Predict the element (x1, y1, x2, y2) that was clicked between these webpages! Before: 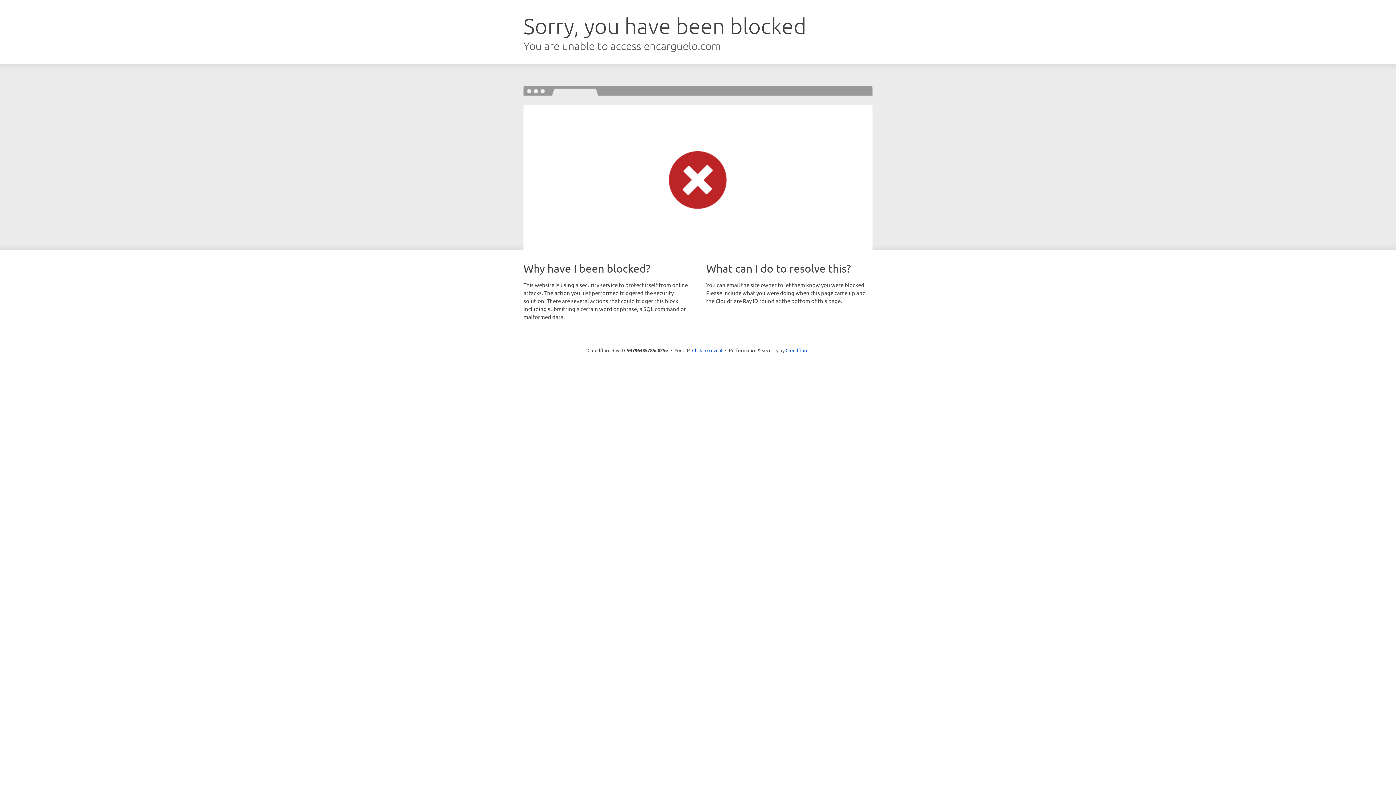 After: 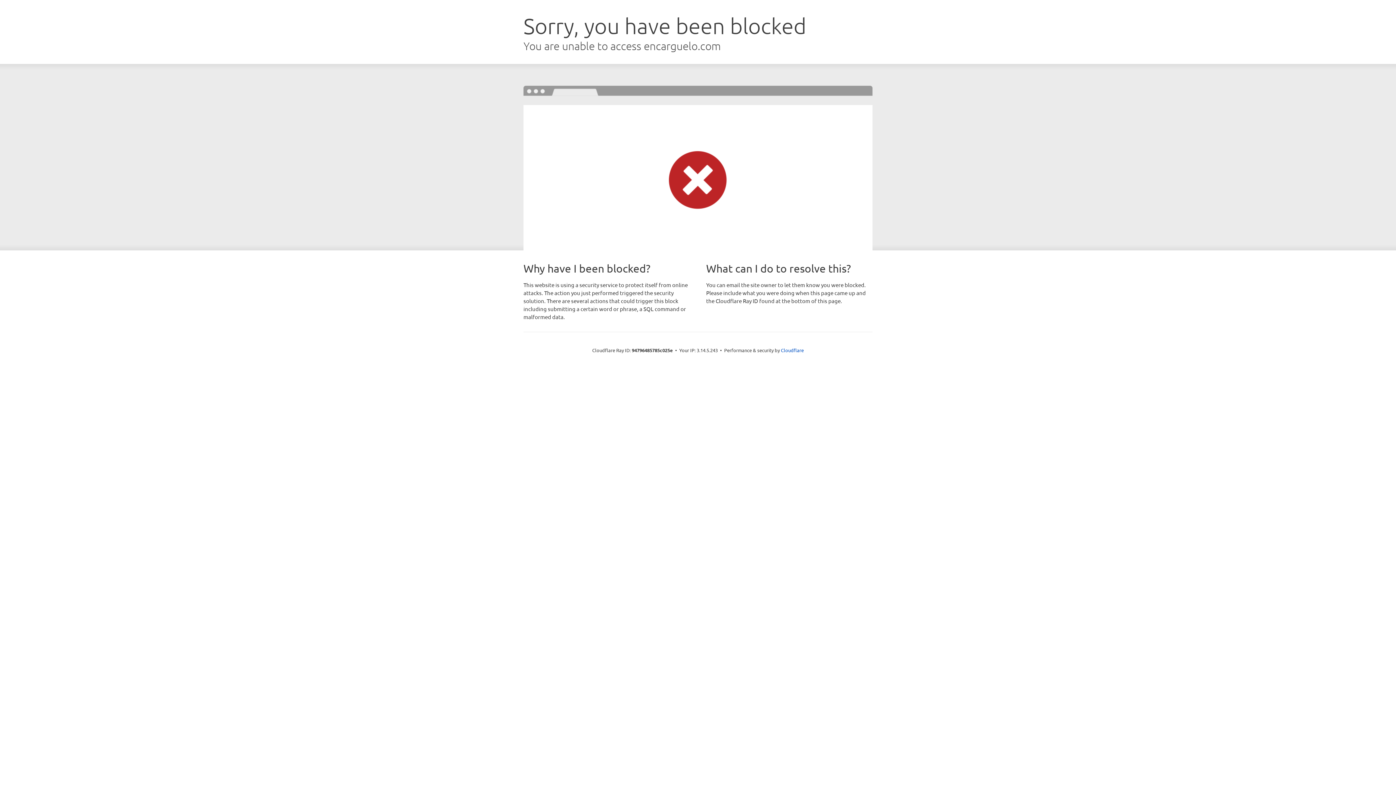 Action: label: Click to reveal bbox: (692, 346, 722, 353)